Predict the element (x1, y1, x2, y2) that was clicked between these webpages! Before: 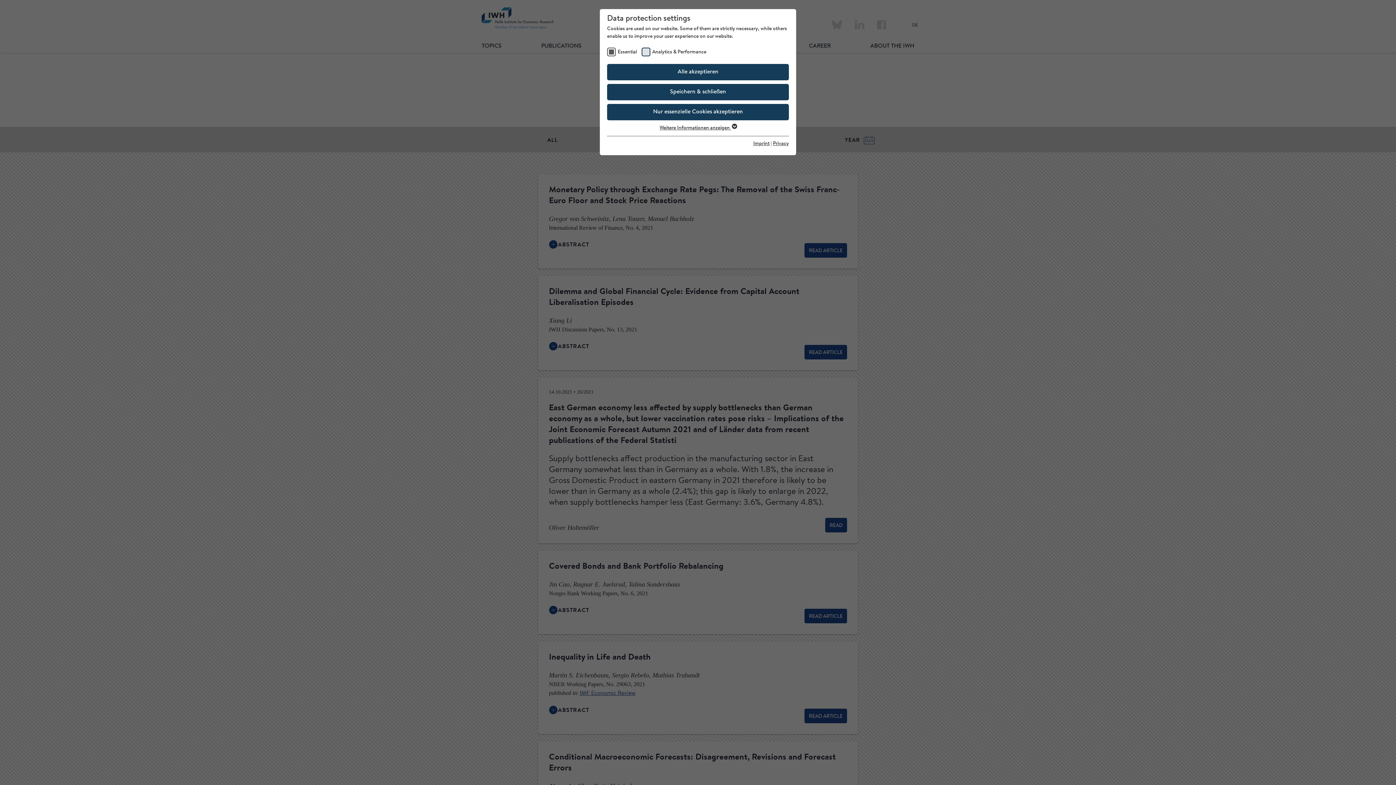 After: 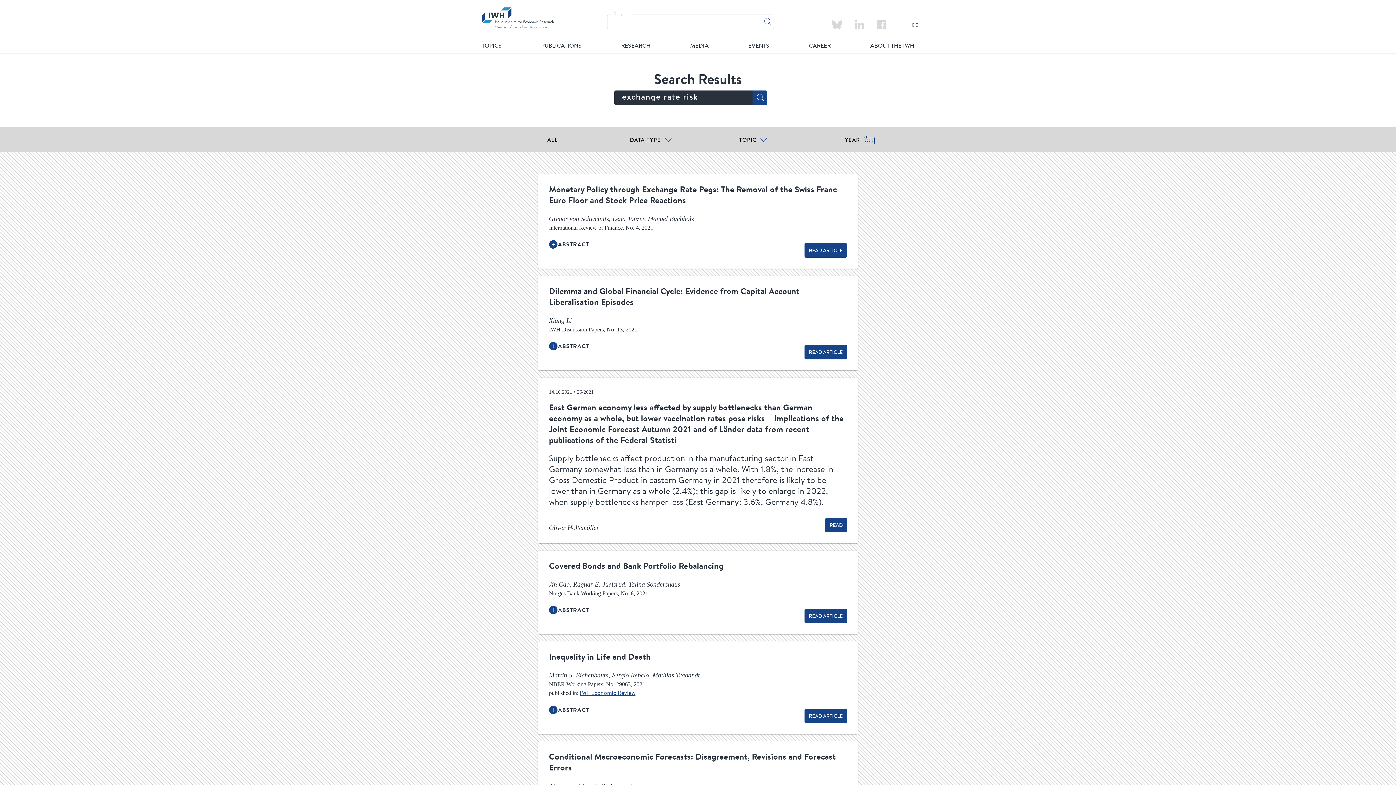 Action: bbox: (607, 104, 789, 120) label: Nur essenzielle Cookies akzeptieren